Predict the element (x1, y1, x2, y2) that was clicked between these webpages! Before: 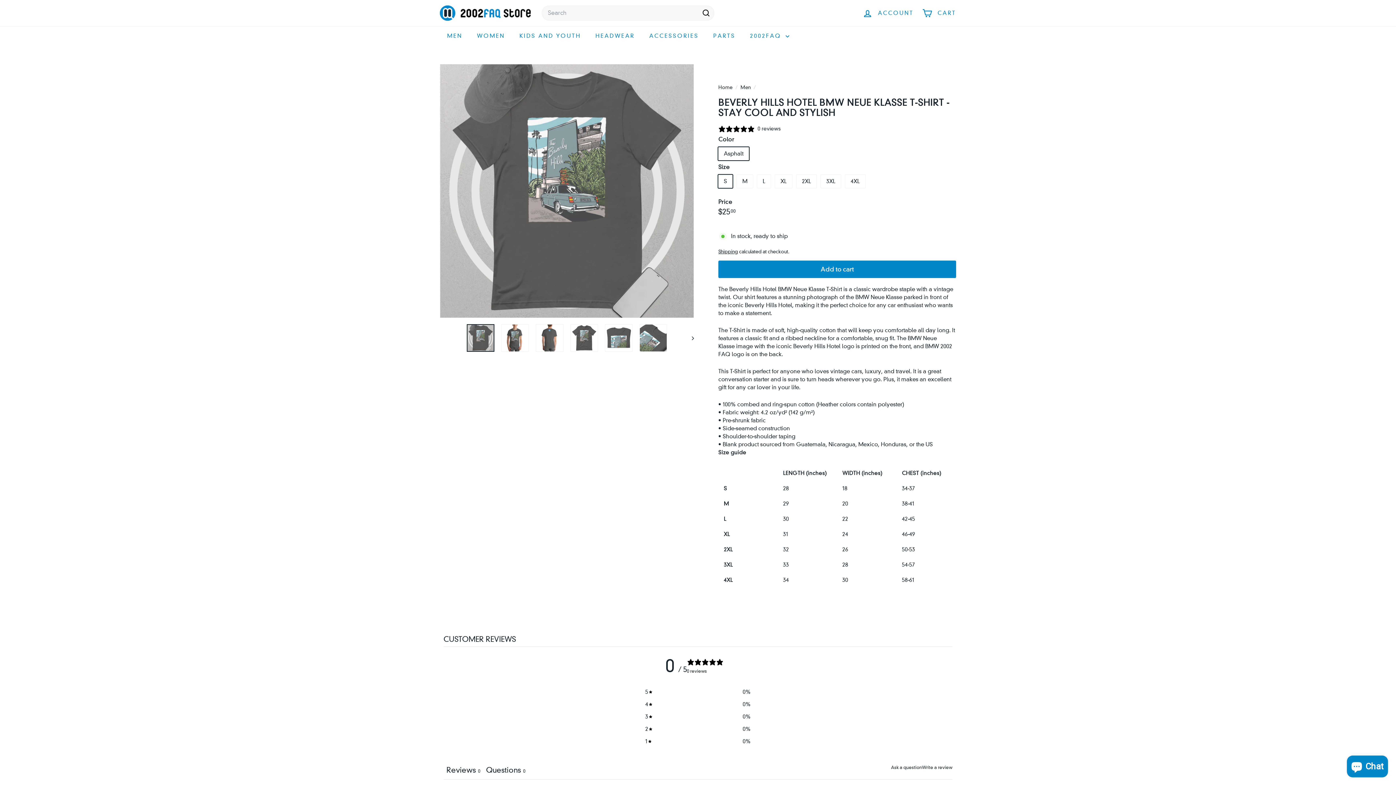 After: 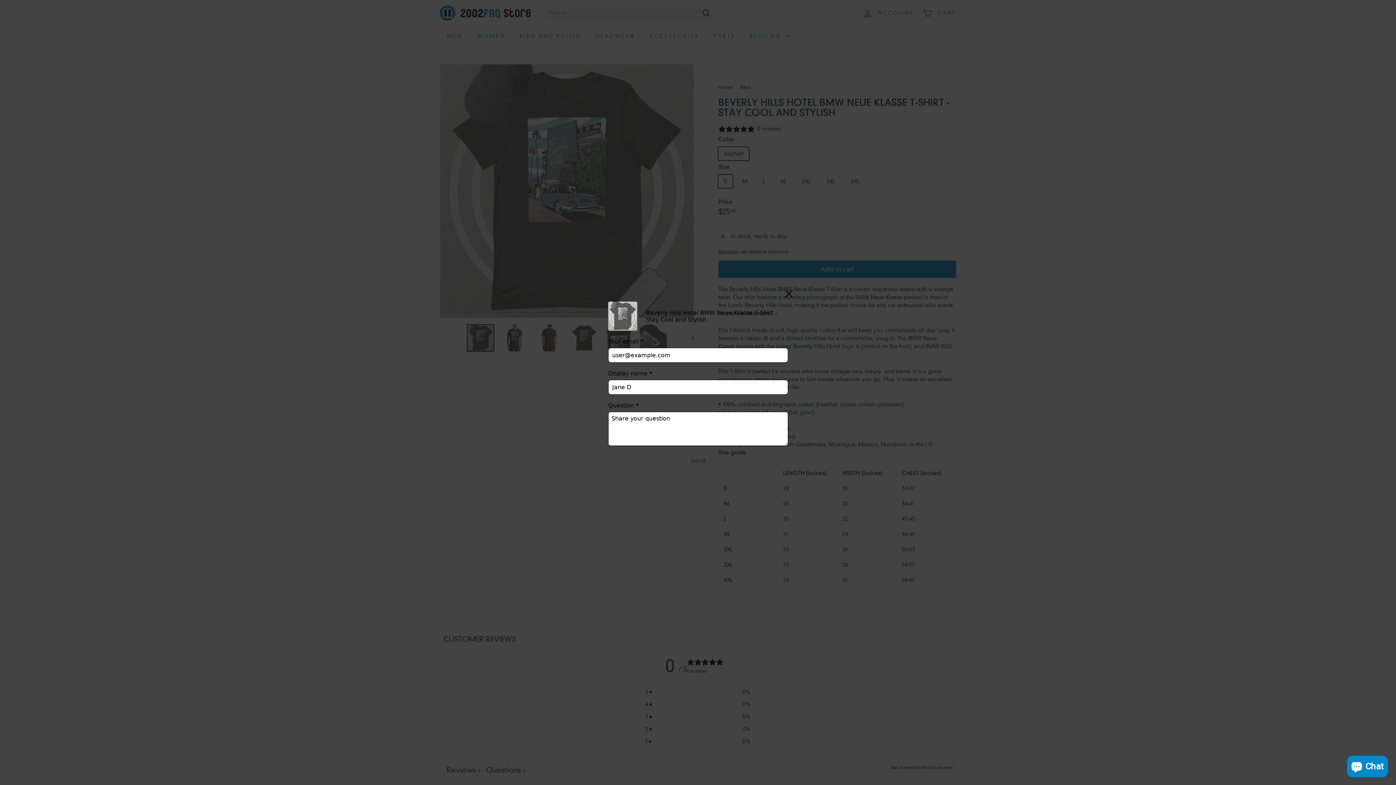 Action: bbox: (891, 763, 922, 772) label: Ask a question, opens in a new tab